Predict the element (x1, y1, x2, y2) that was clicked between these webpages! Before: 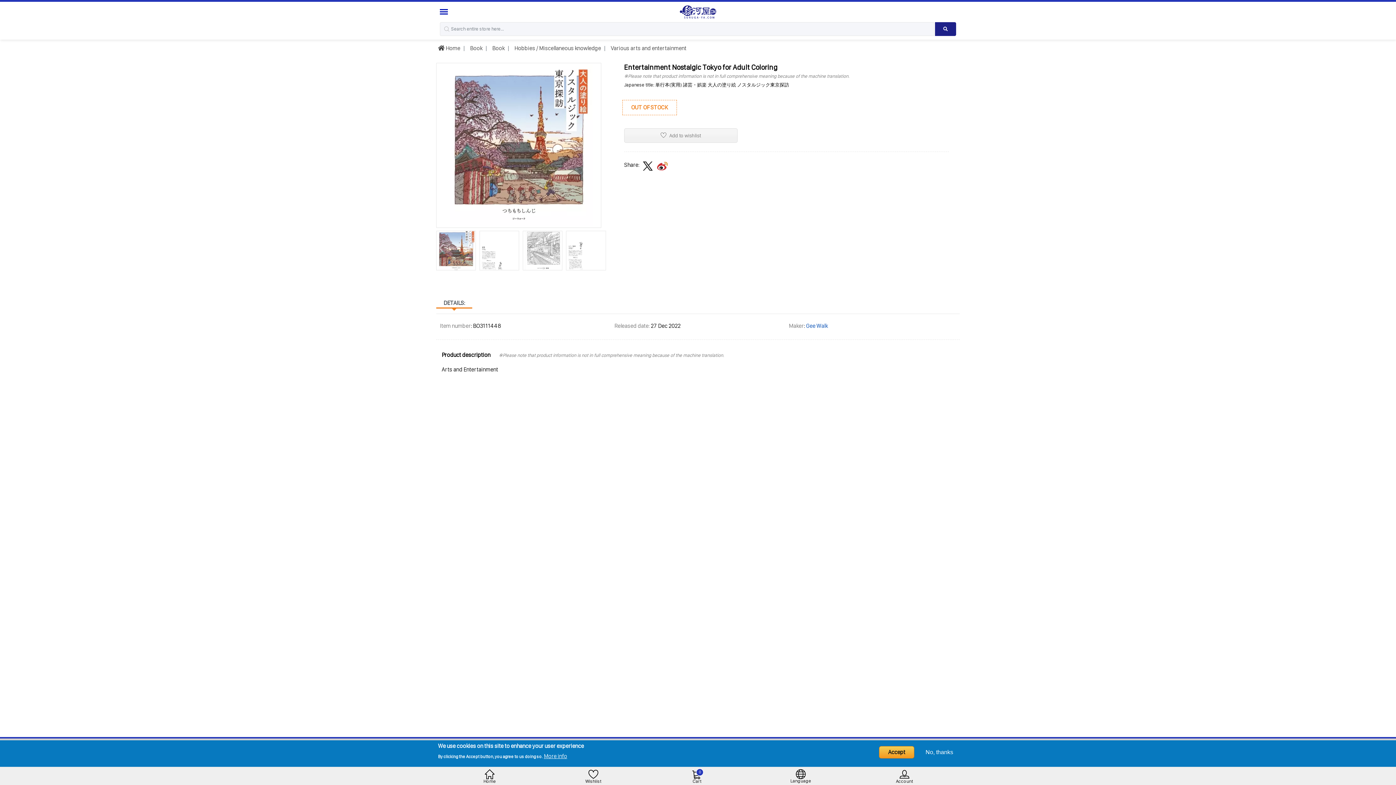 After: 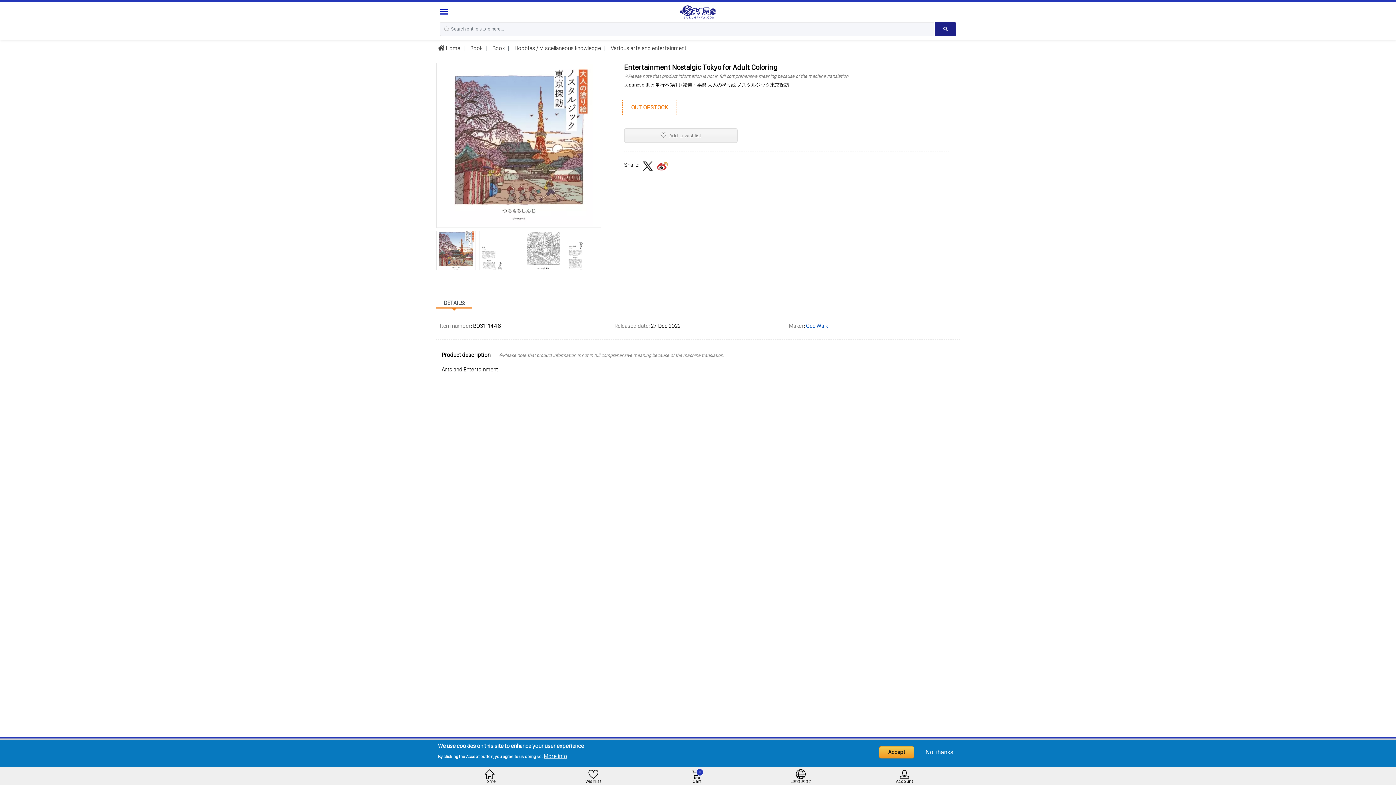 Action: bbox: (642, 161, 653, 168)